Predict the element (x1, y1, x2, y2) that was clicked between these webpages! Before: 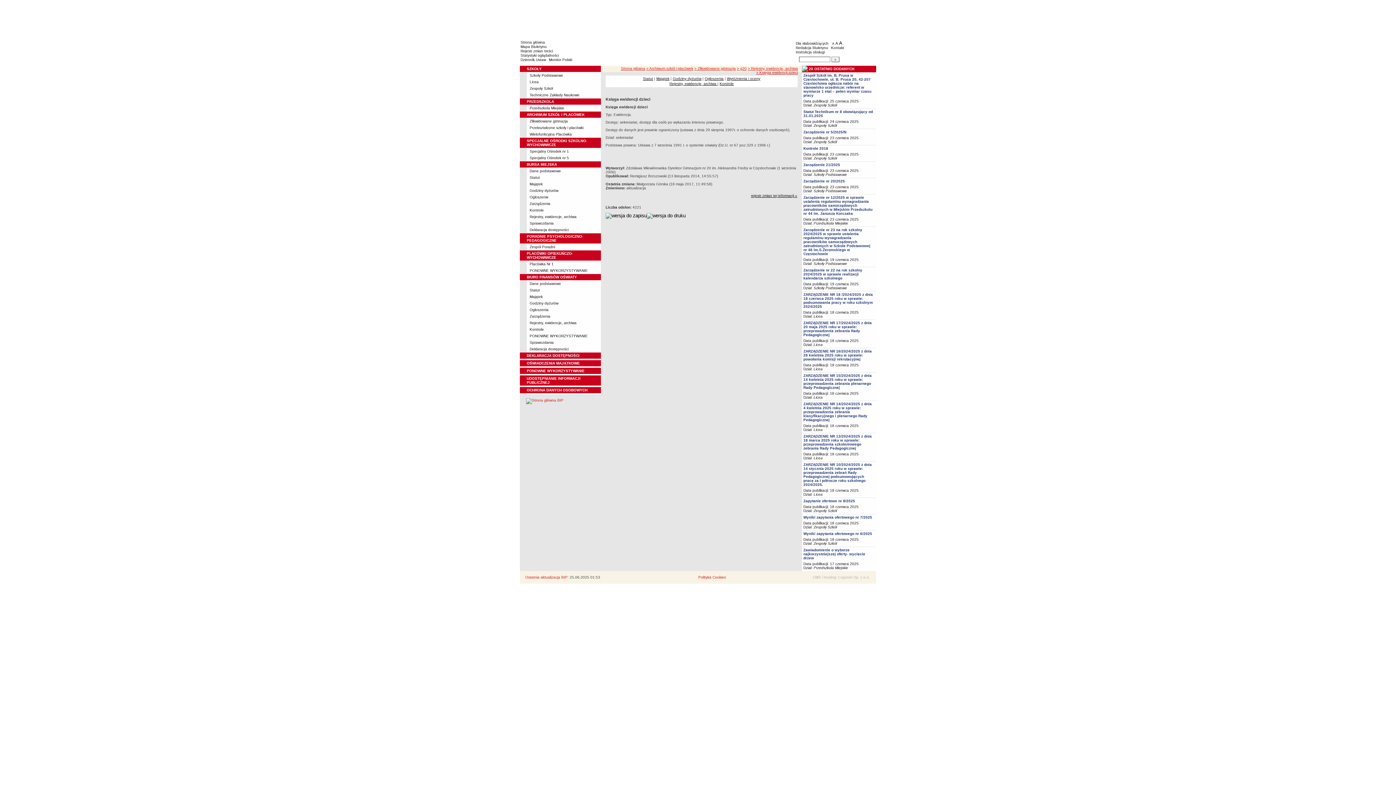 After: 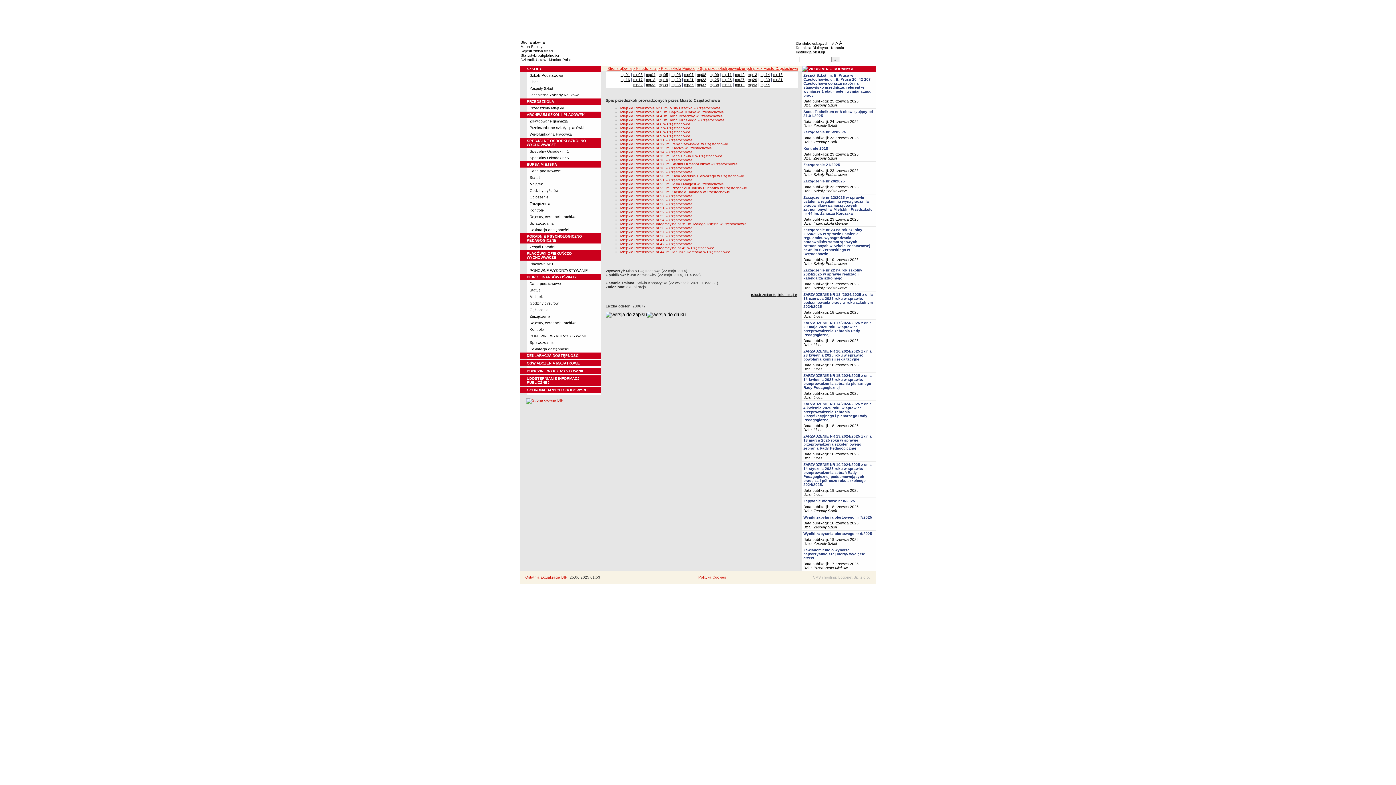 Action: label: Przedszkola Miejskie bbox: (813, 566, 848, 570)